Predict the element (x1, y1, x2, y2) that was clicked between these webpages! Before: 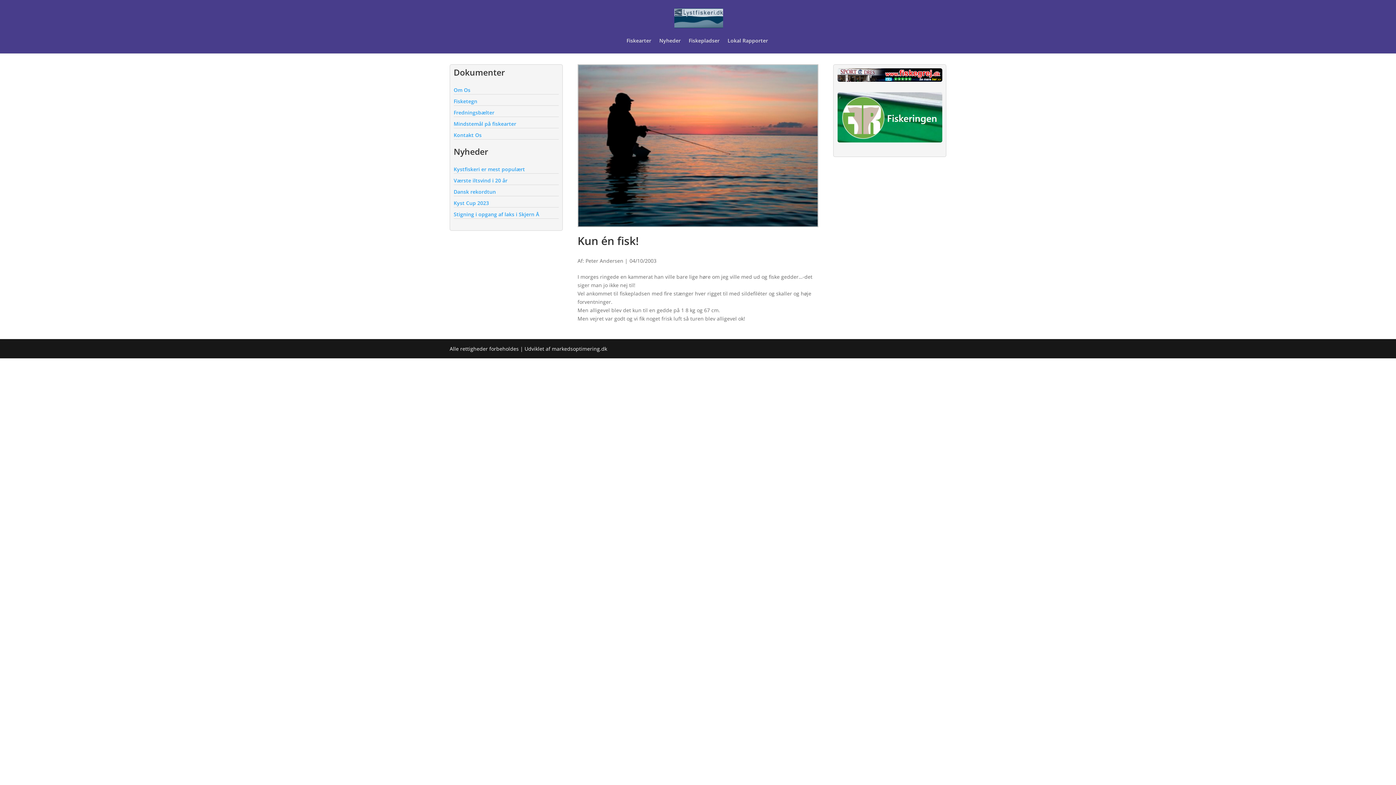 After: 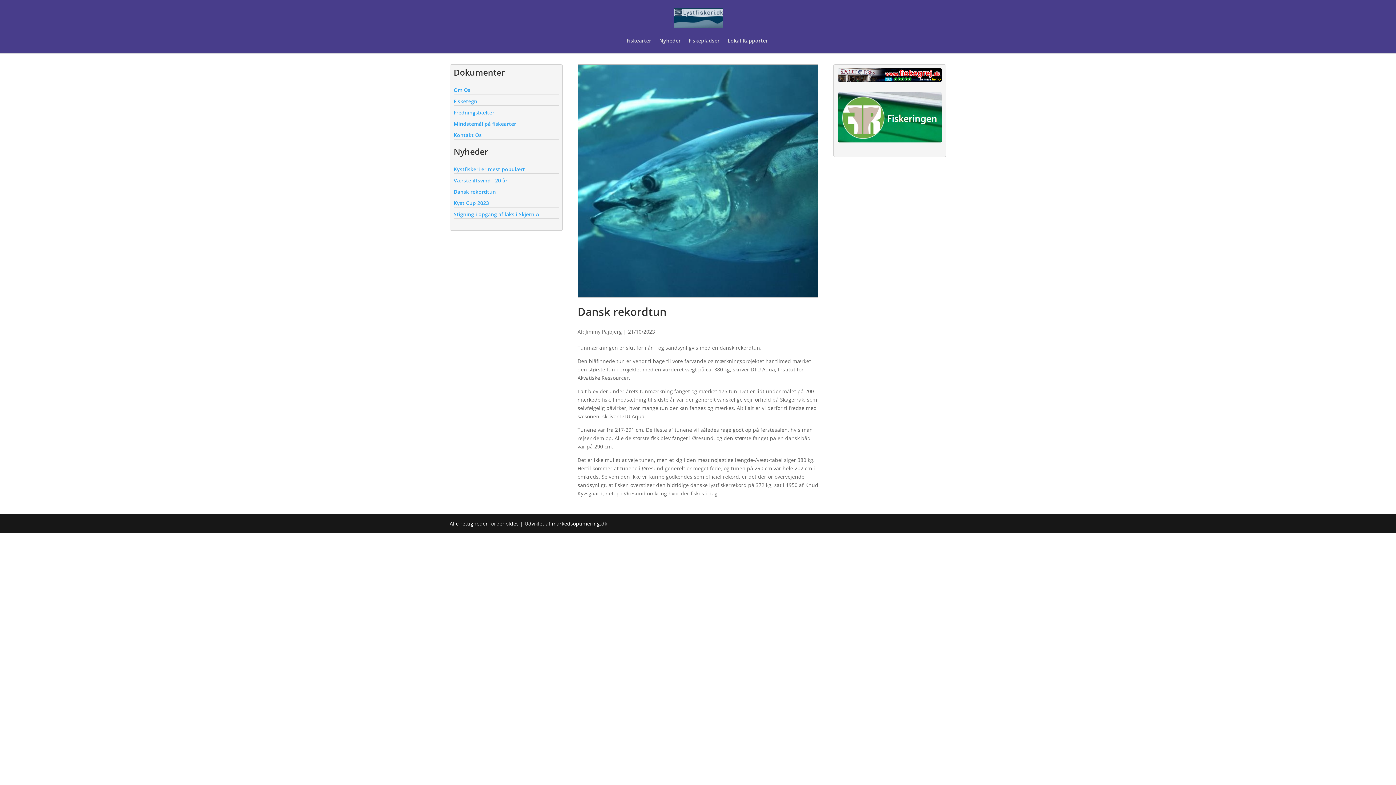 Action: bbox: (453, 188, 496, 195) label: Dansk rekordtun